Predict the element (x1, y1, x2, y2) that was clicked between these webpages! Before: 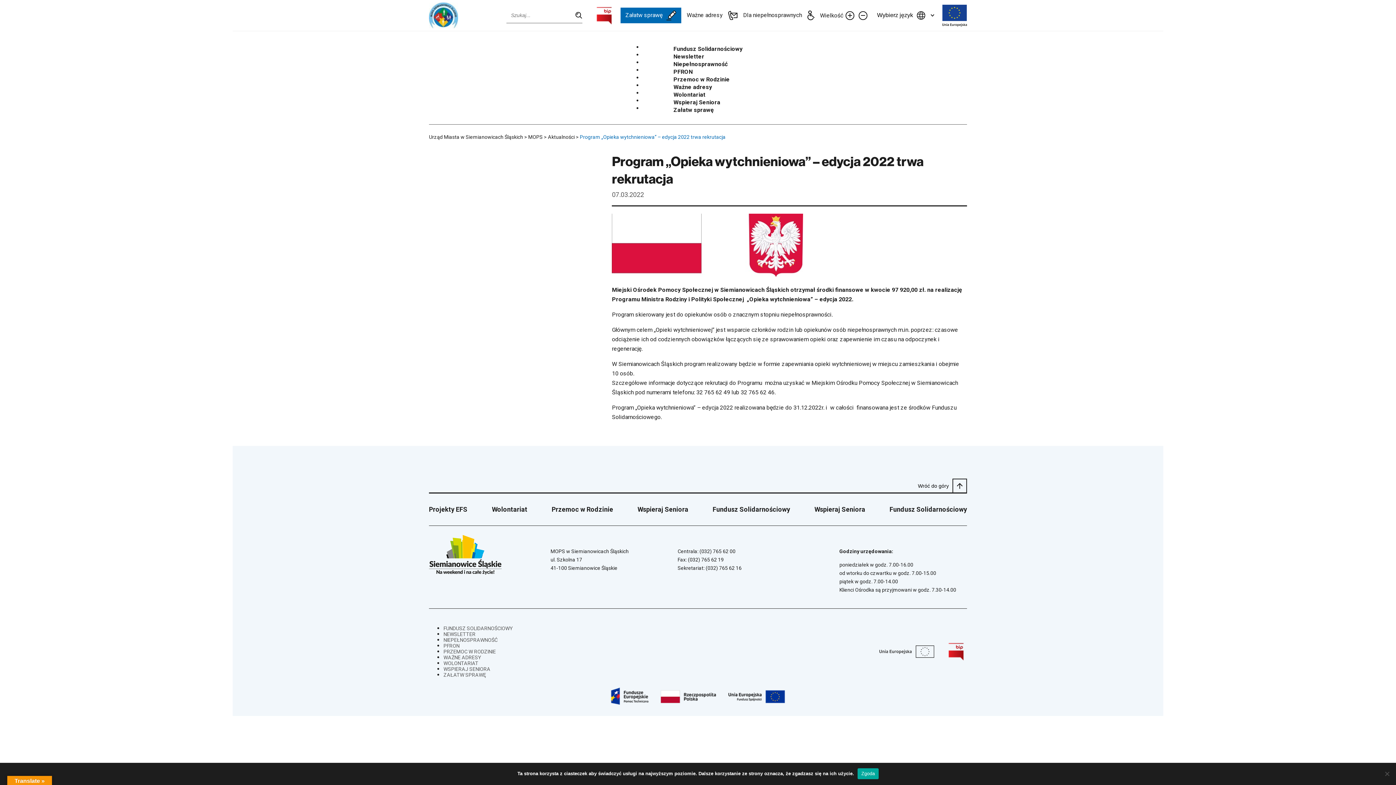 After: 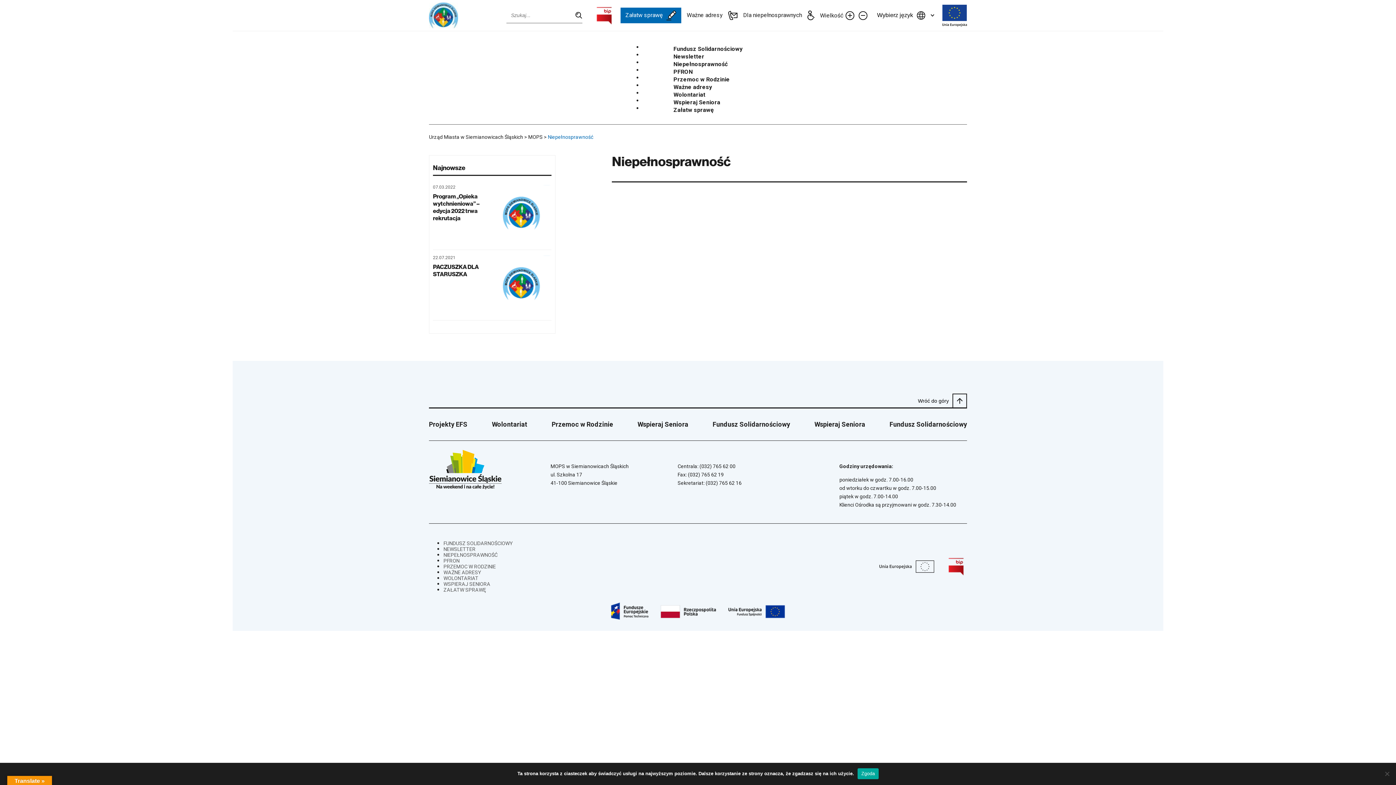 Action: bbox: (668, 61, 742, 67) label: Niepełnosprawność